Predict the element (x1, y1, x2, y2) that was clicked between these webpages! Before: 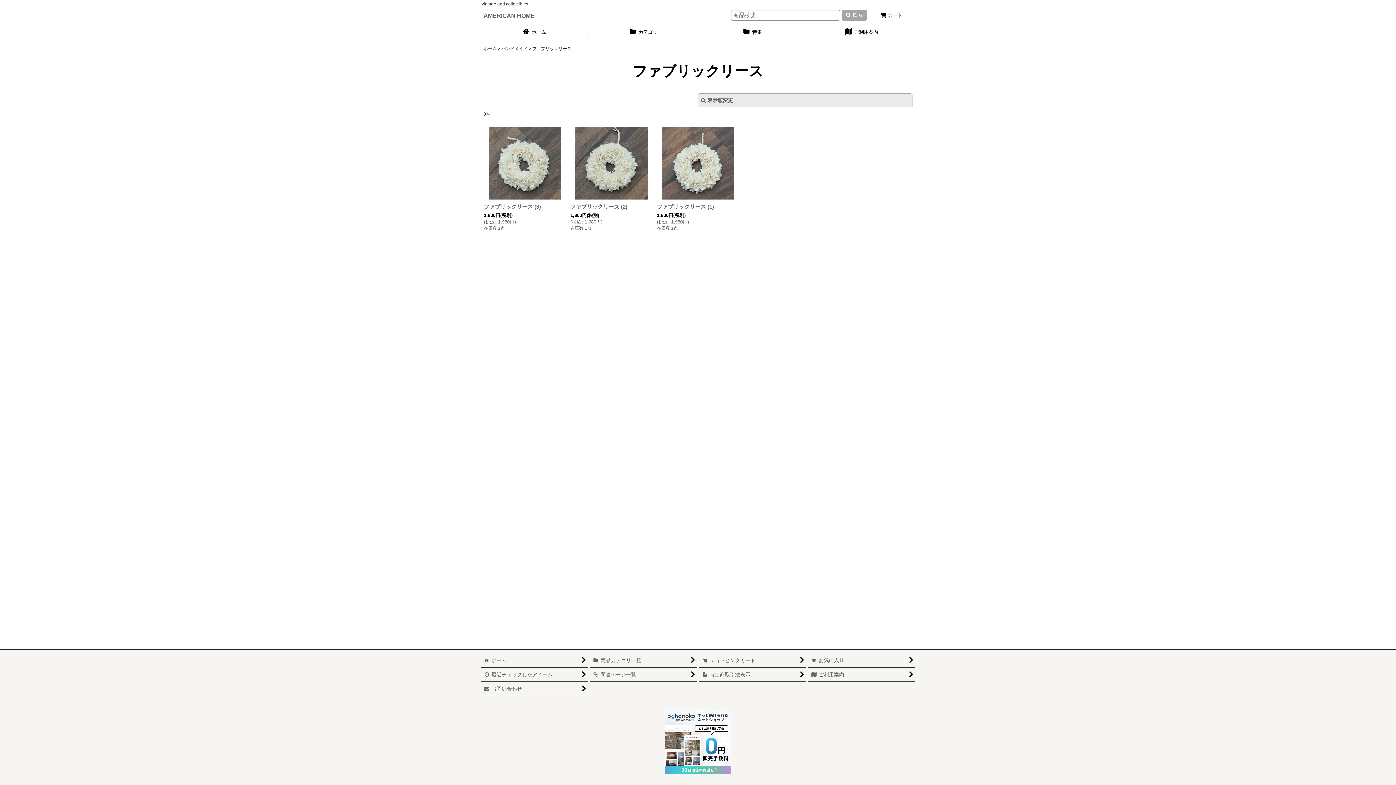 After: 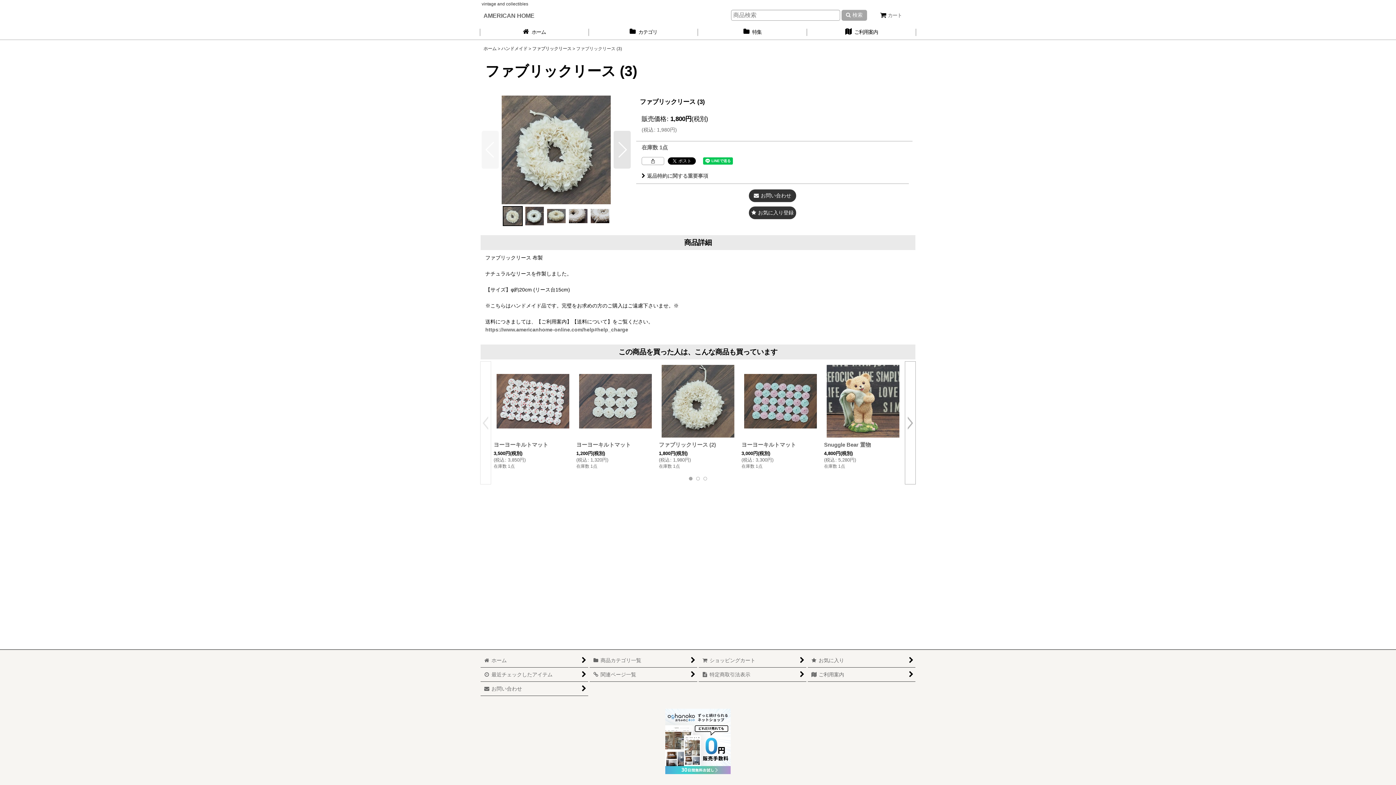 Action: label: ファブリックリース (3)

1,800円(税別)

(税込: 1,980円)

在庫数 1点 bbox: (481, 123, 568, 234)